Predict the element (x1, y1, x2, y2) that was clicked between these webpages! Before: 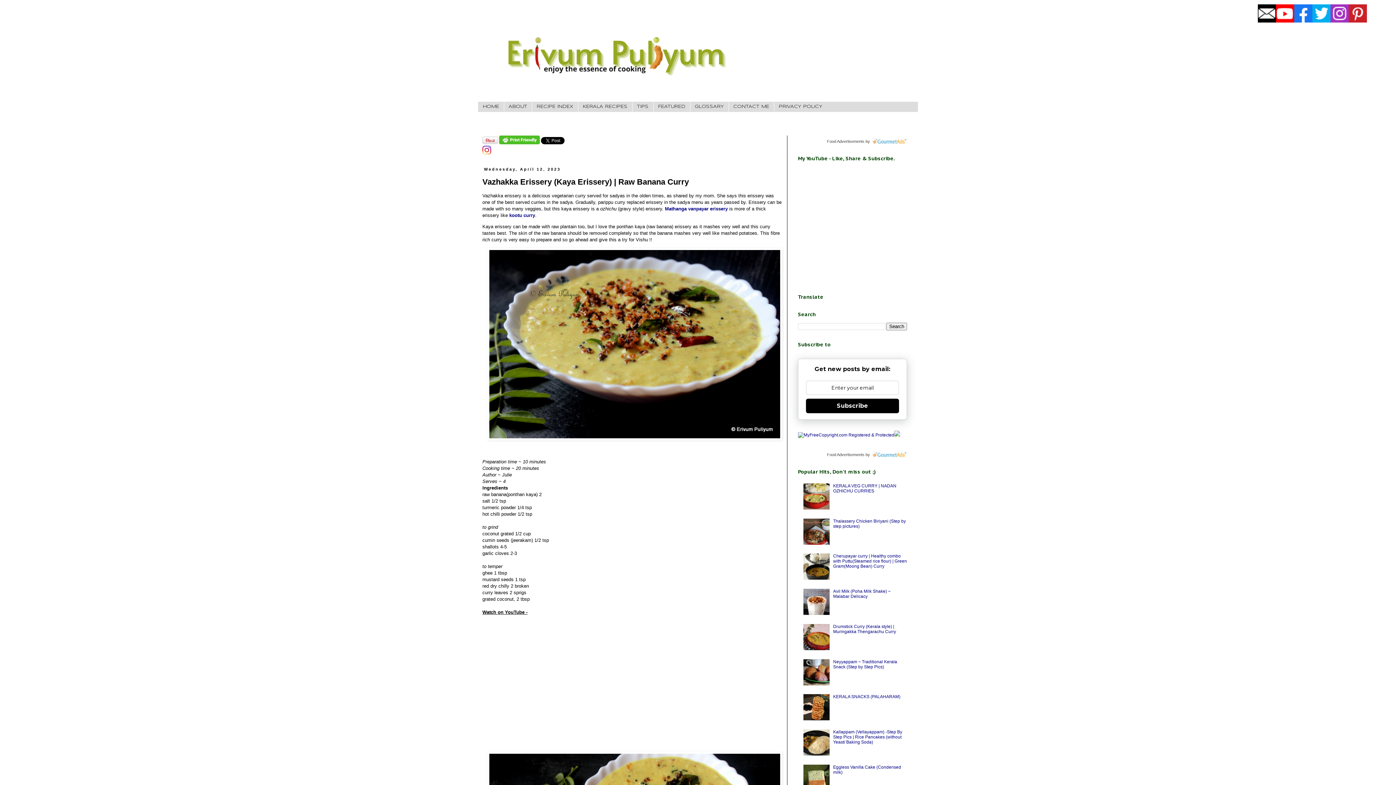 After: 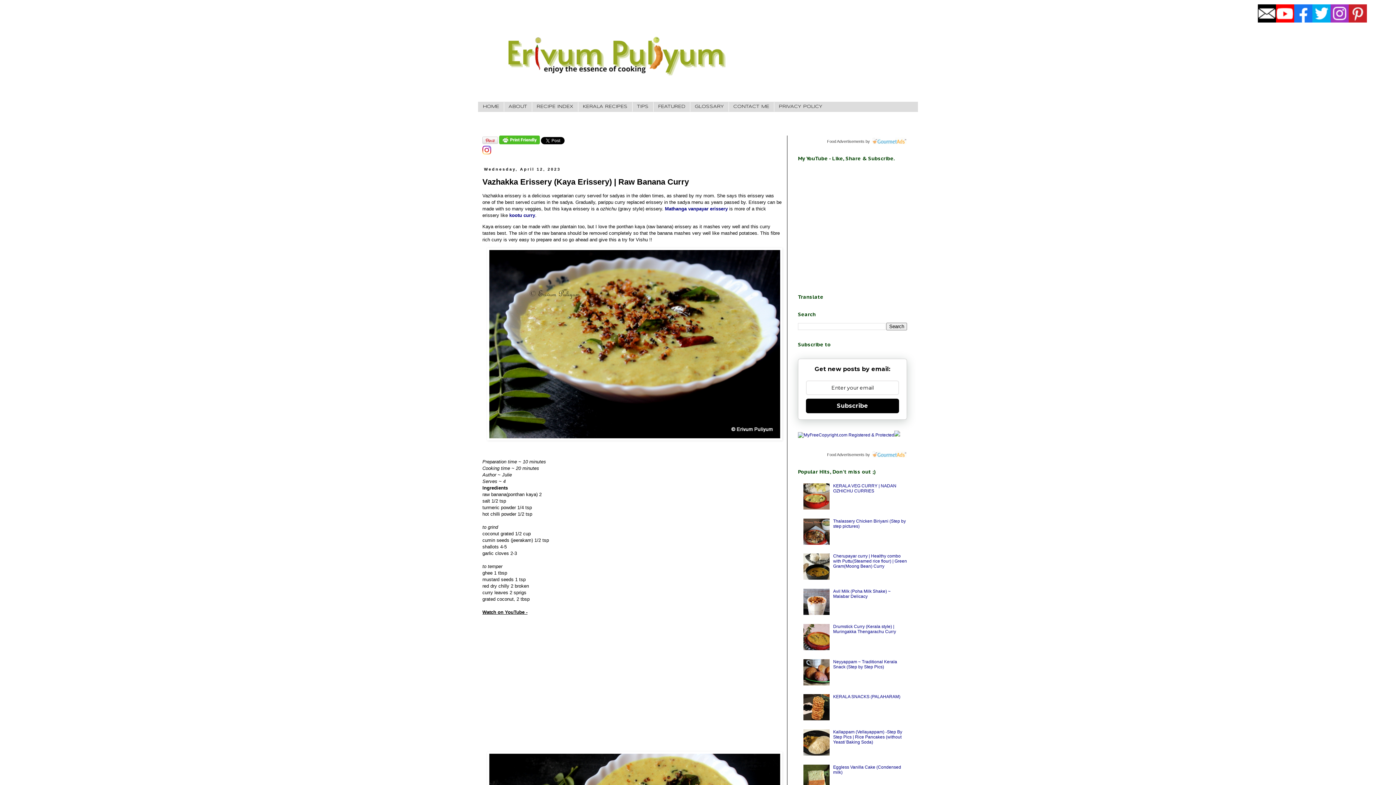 Action: bbox: (803, 716, 831, 721)